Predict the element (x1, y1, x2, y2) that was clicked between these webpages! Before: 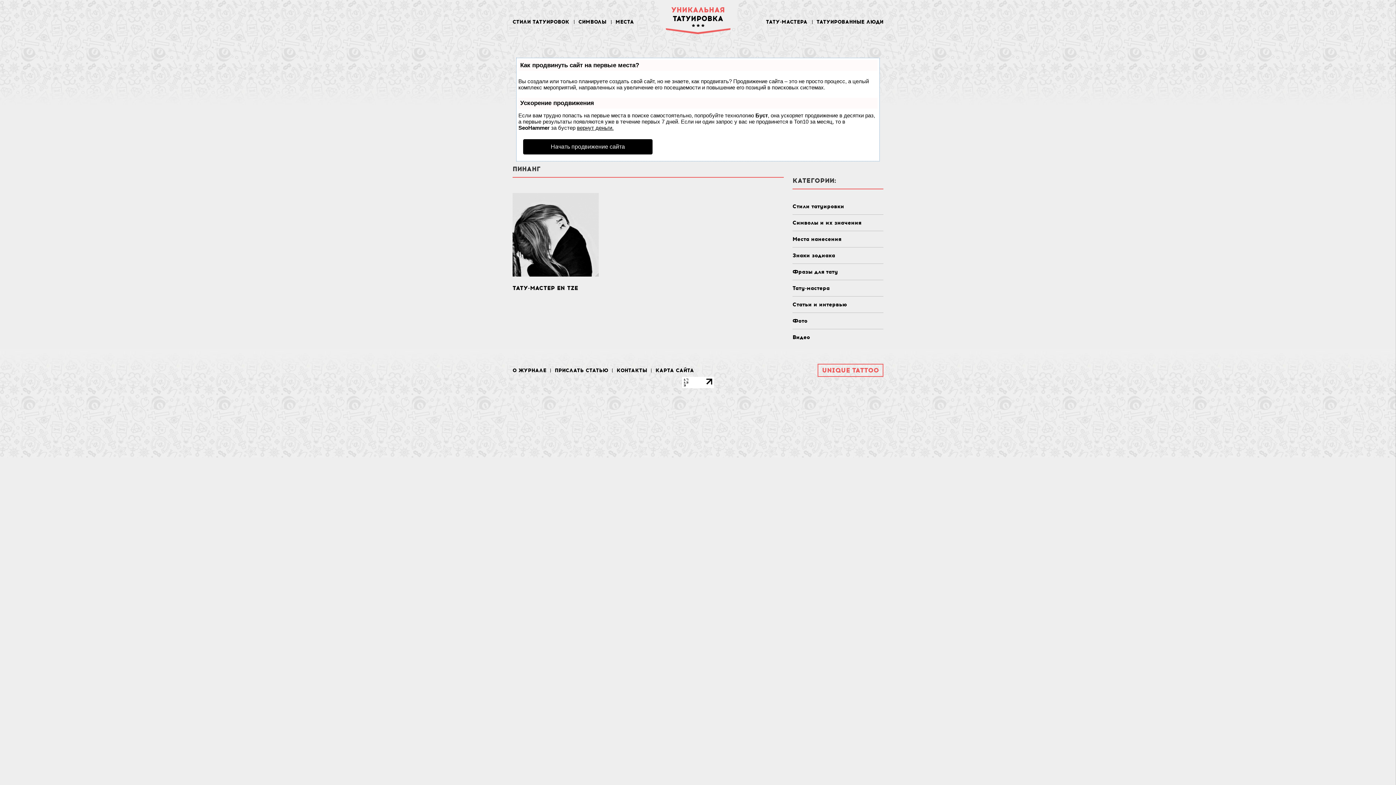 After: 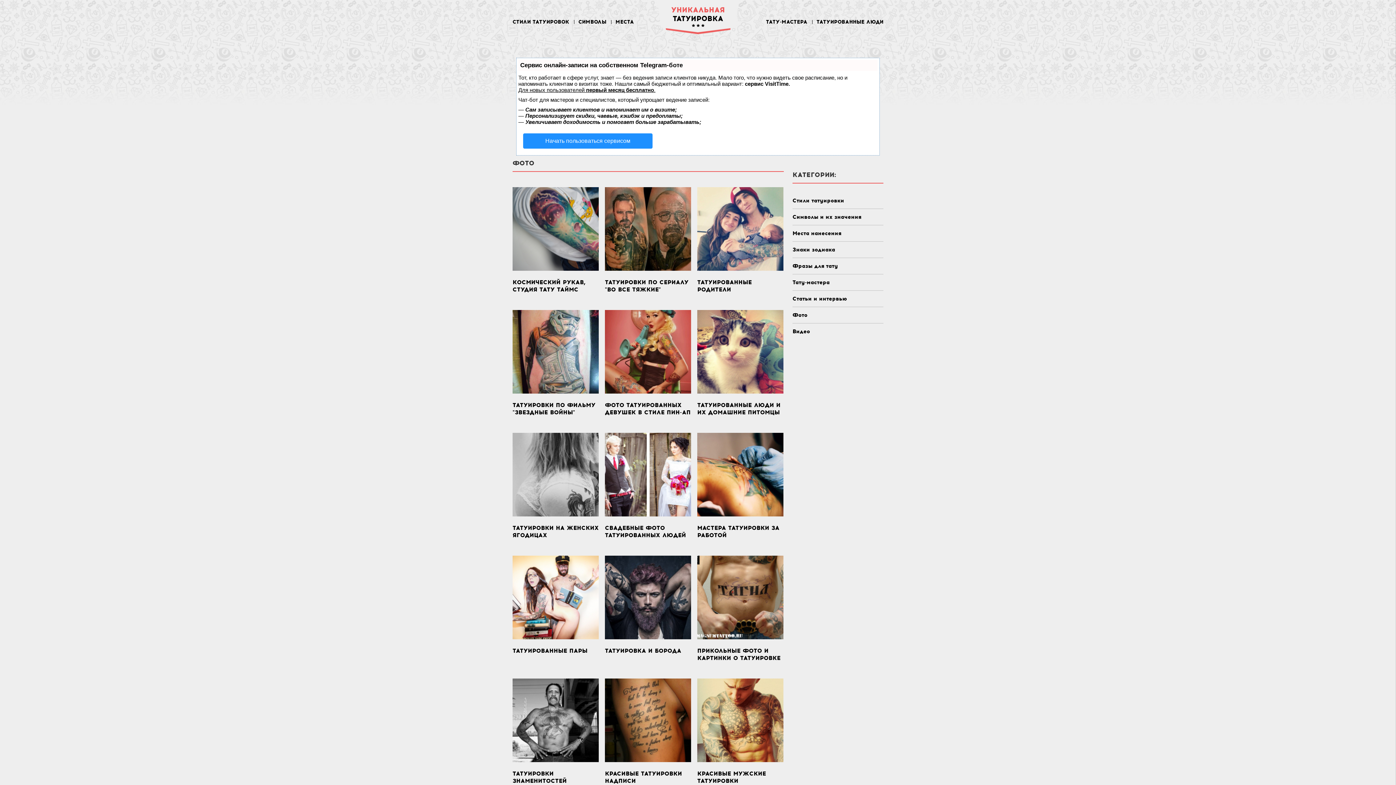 Action: bbox: (792, 317, 883, 324) label: Фото